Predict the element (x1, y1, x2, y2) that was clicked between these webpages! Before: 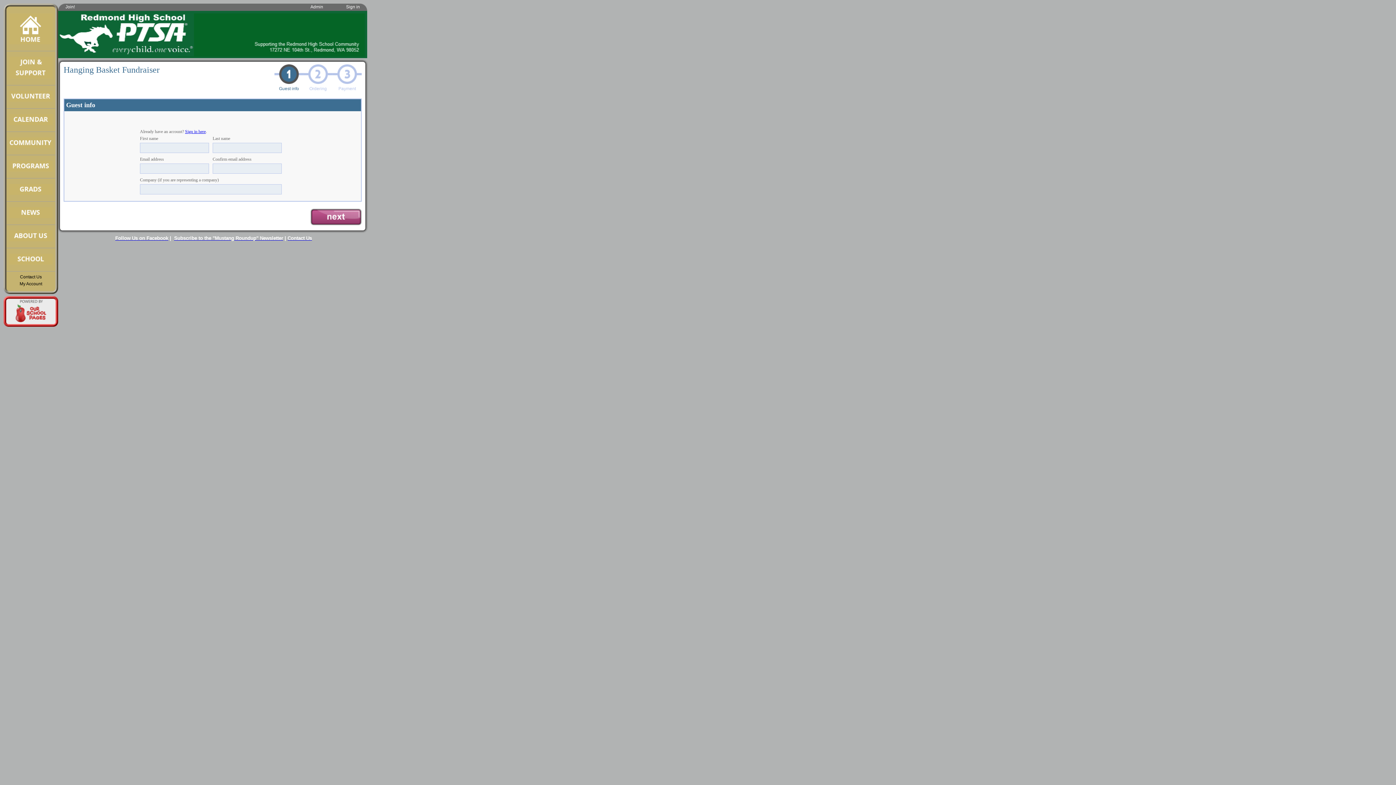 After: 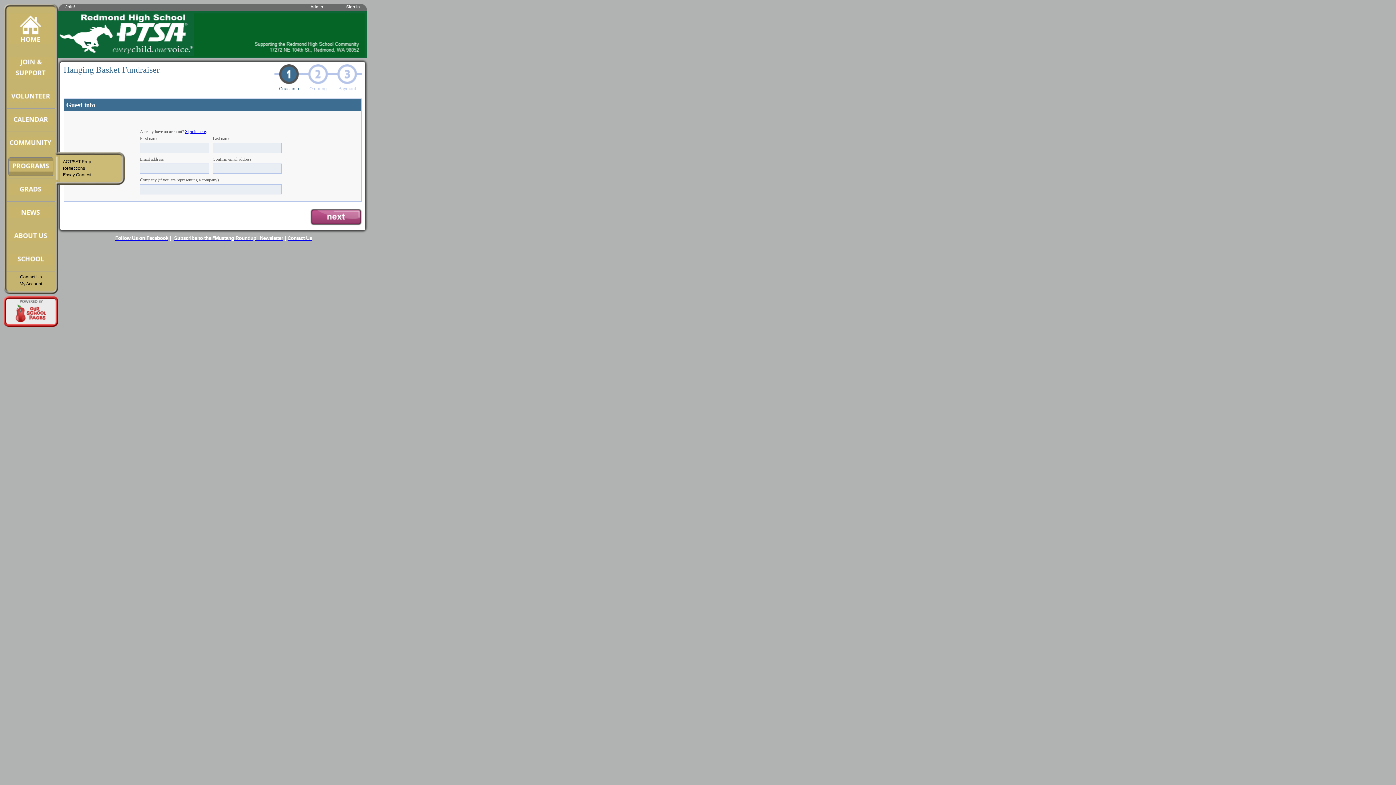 Action: bbox: (8, 157, 53, 176) label: 
